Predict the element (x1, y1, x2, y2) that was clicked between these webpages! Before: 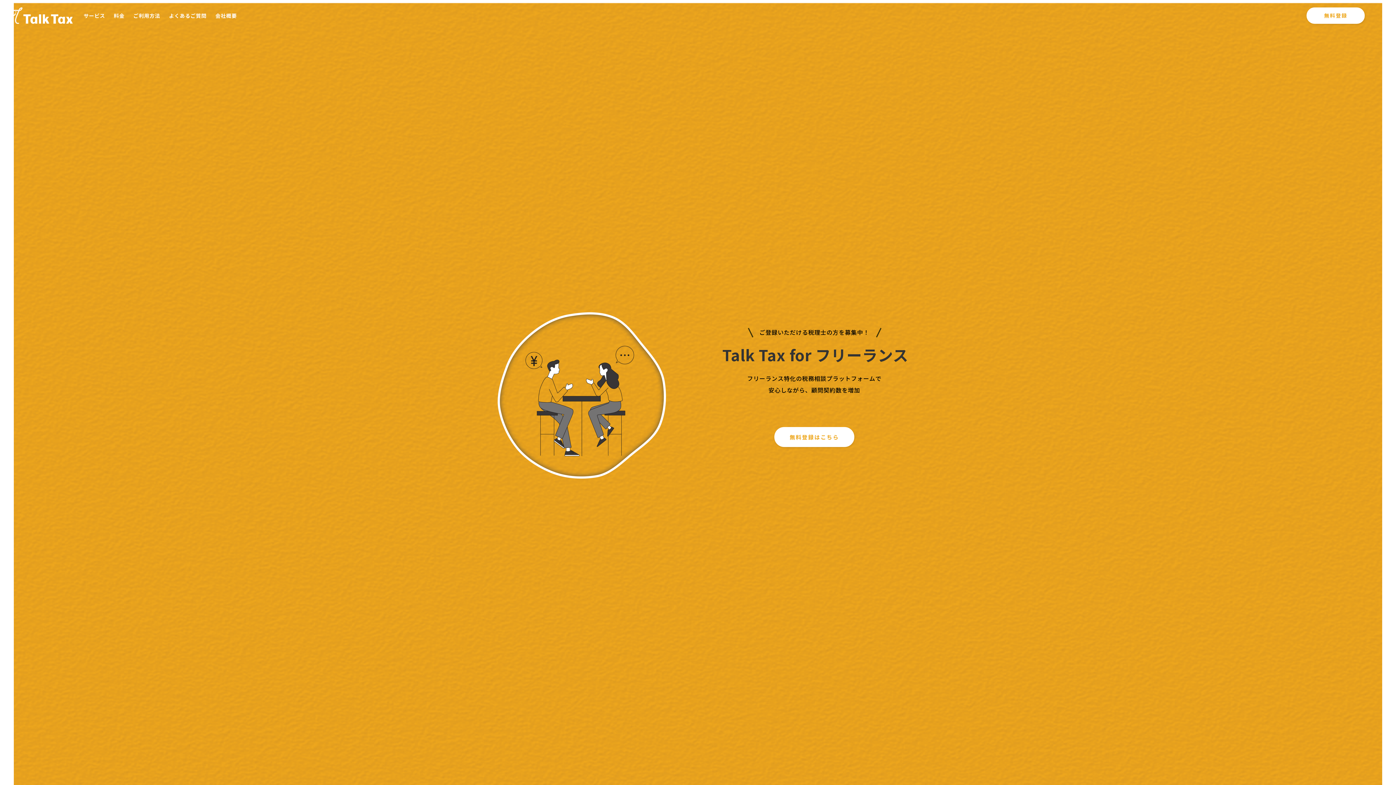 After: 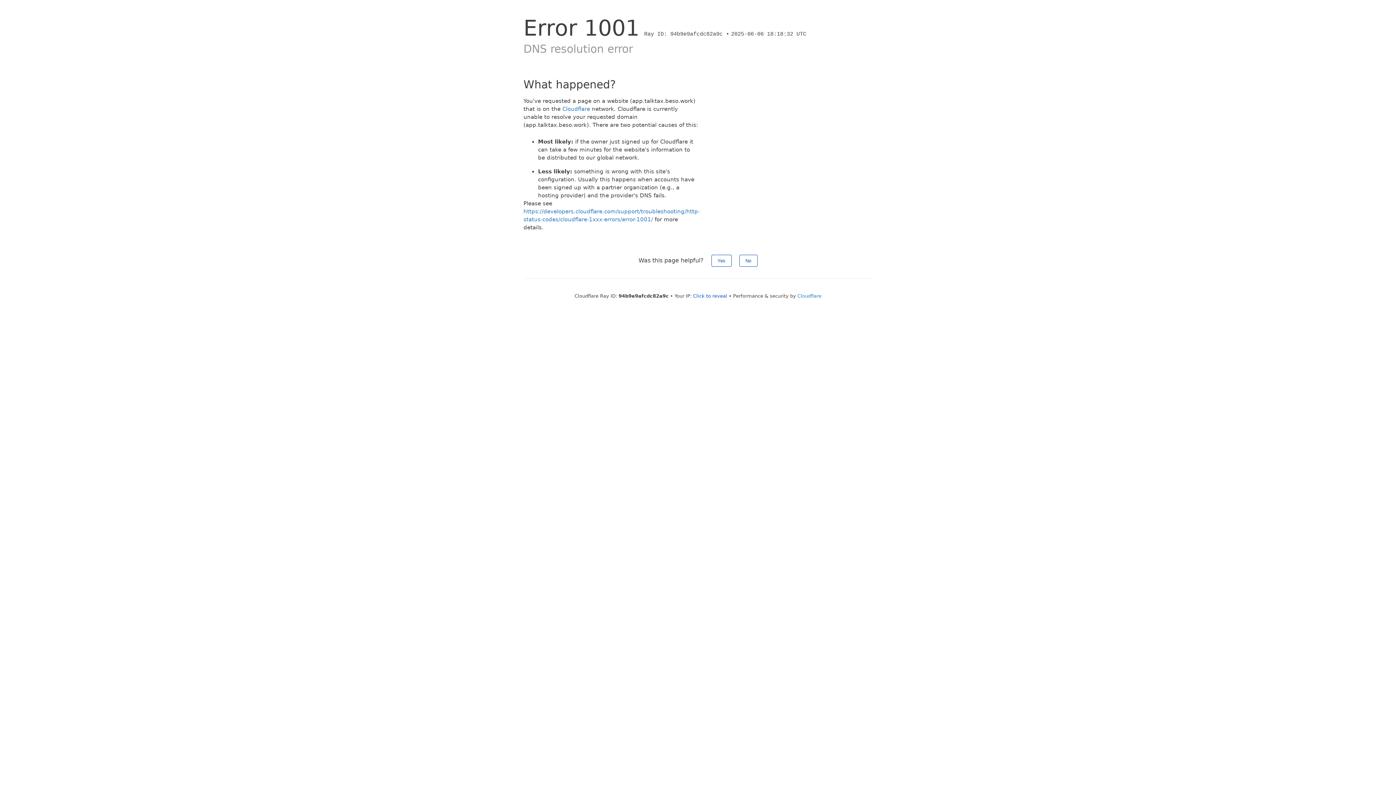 Action: label: 無料登録はこちら bbox: (774, 427, 854, 447)